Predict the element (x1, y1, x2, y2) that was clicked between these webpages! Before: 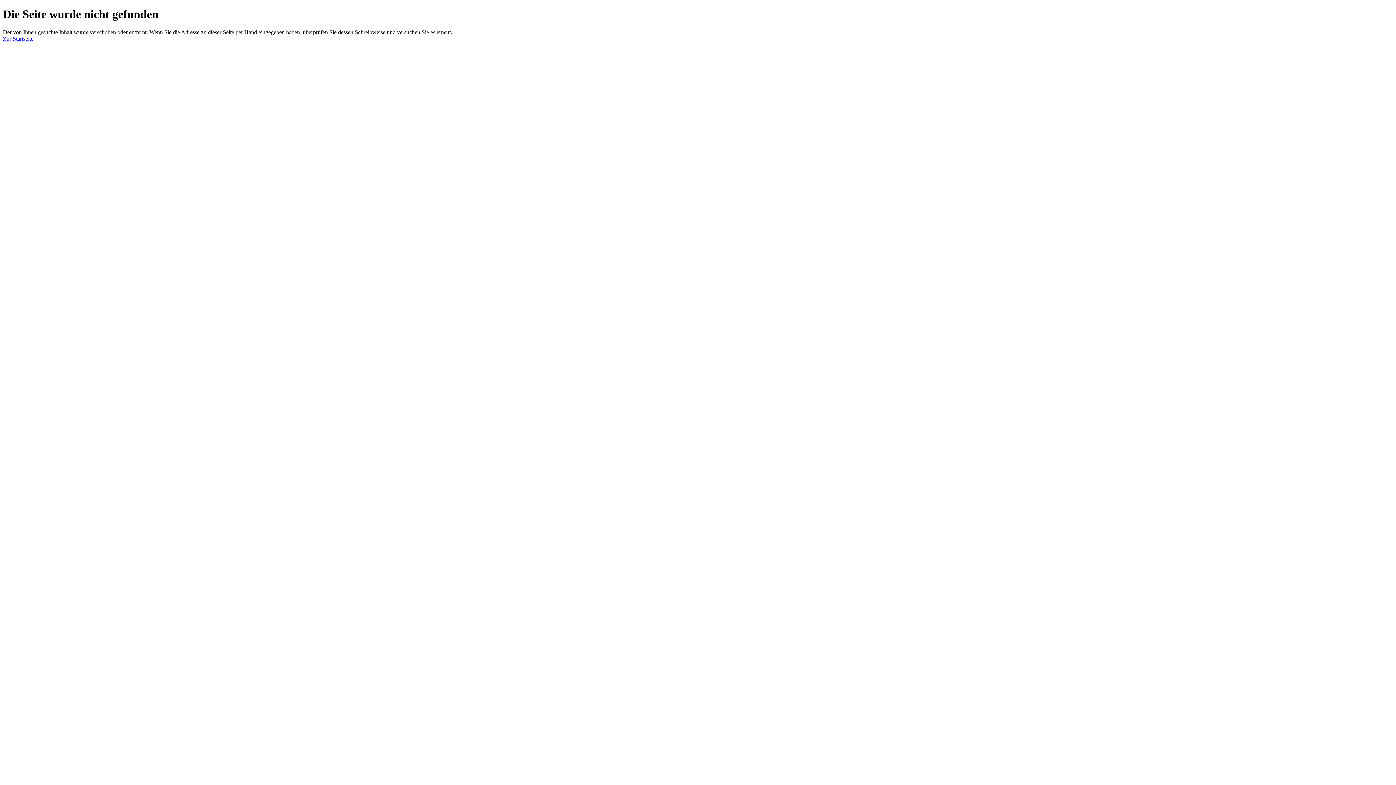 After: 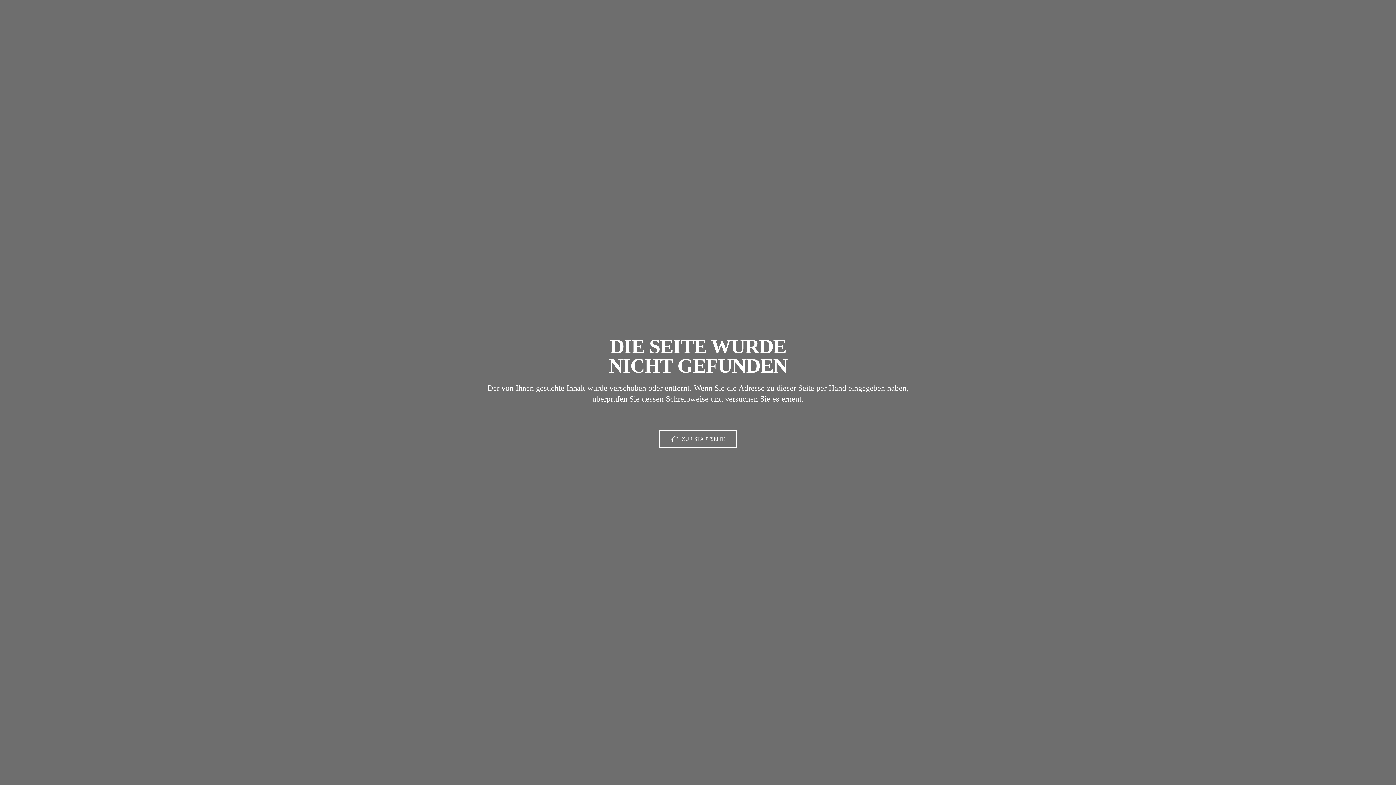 Action: label: Zur Startseite bbox: (2, 35, 33, 41)